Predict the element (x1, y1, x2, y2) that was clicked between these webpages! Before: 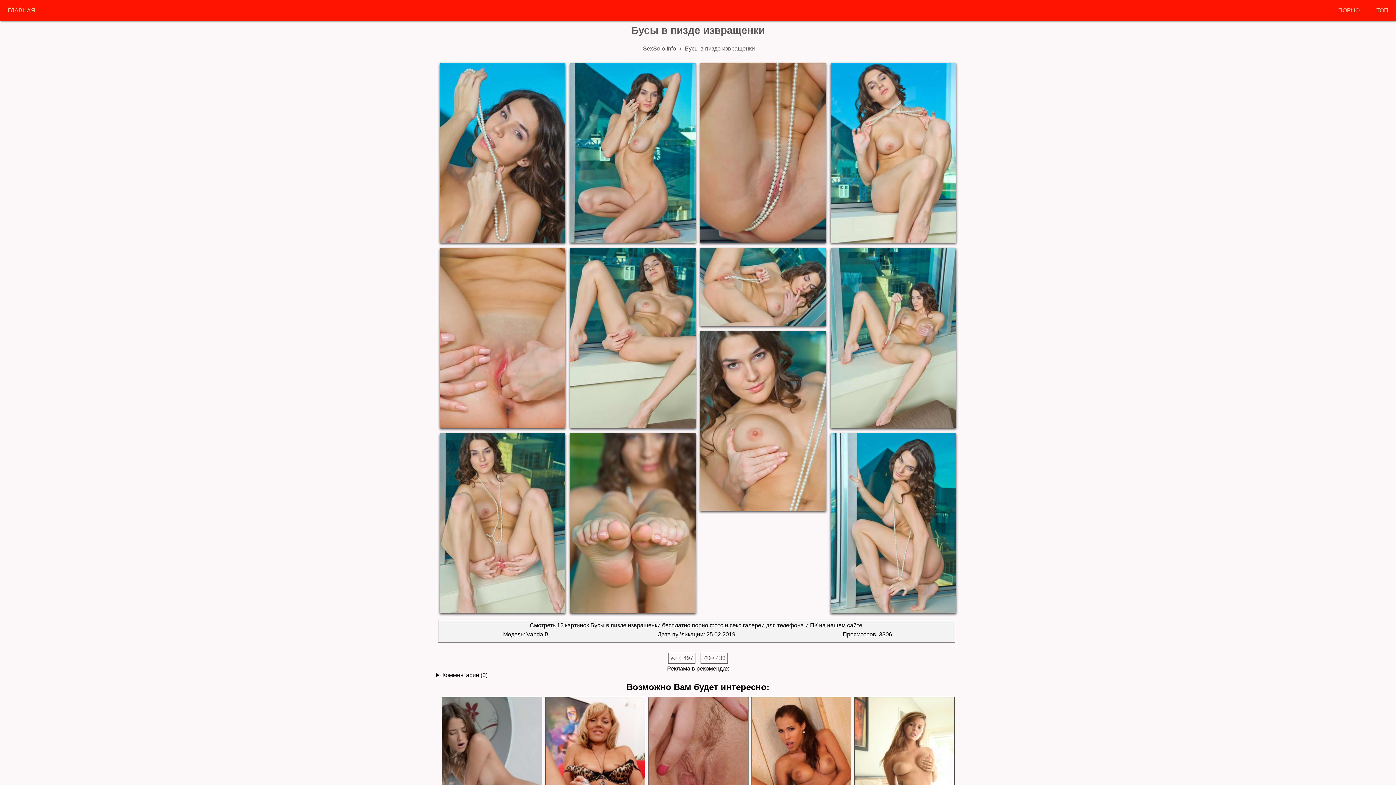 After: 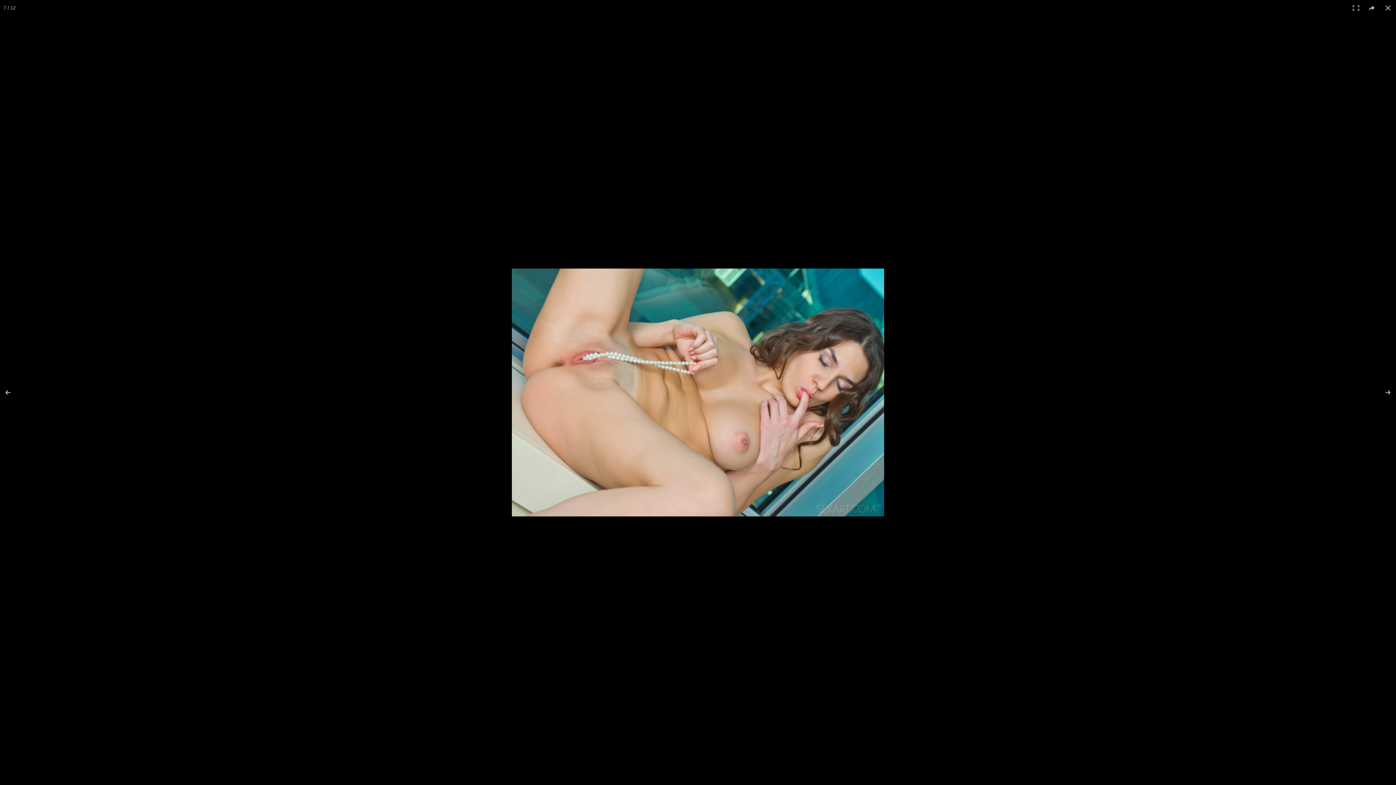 Action: bbox: (700, 322, 826, 328)